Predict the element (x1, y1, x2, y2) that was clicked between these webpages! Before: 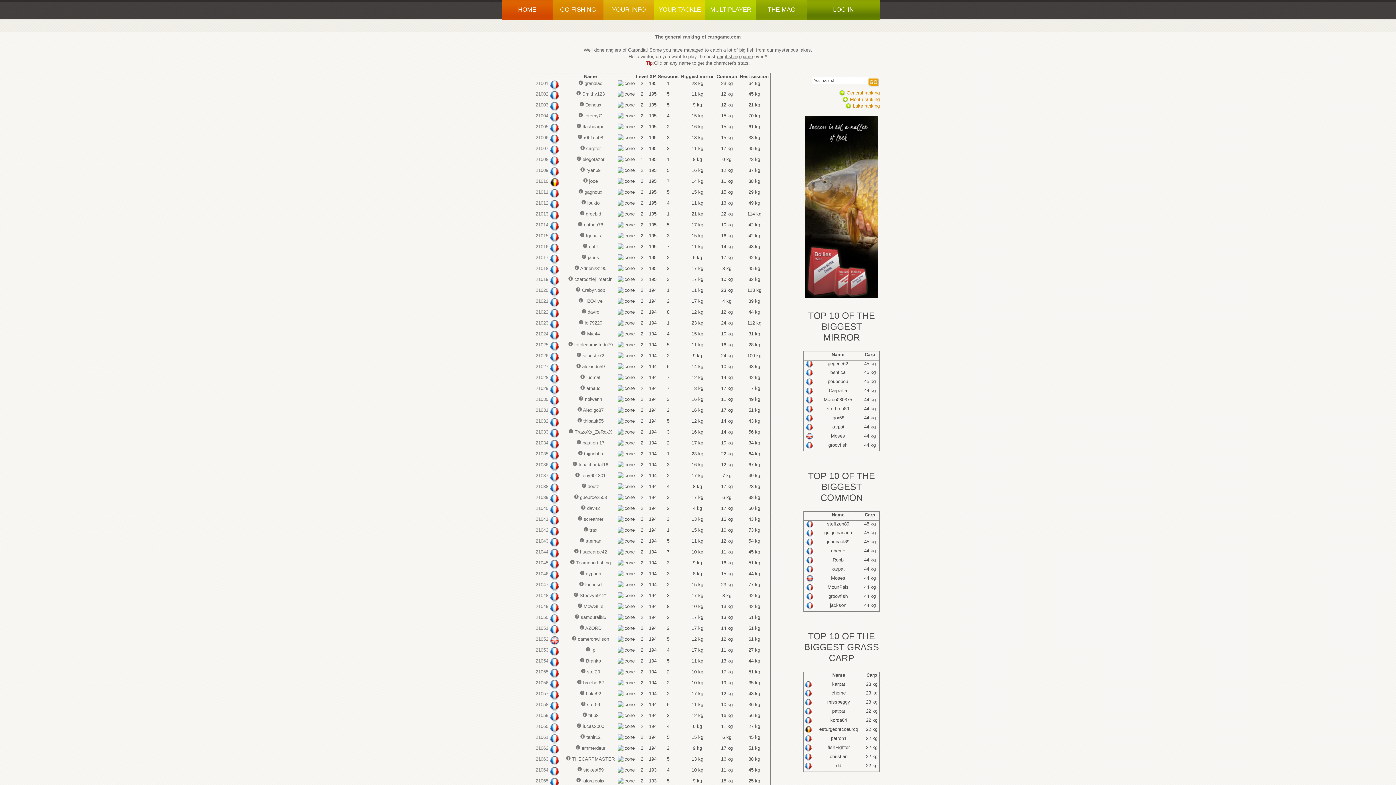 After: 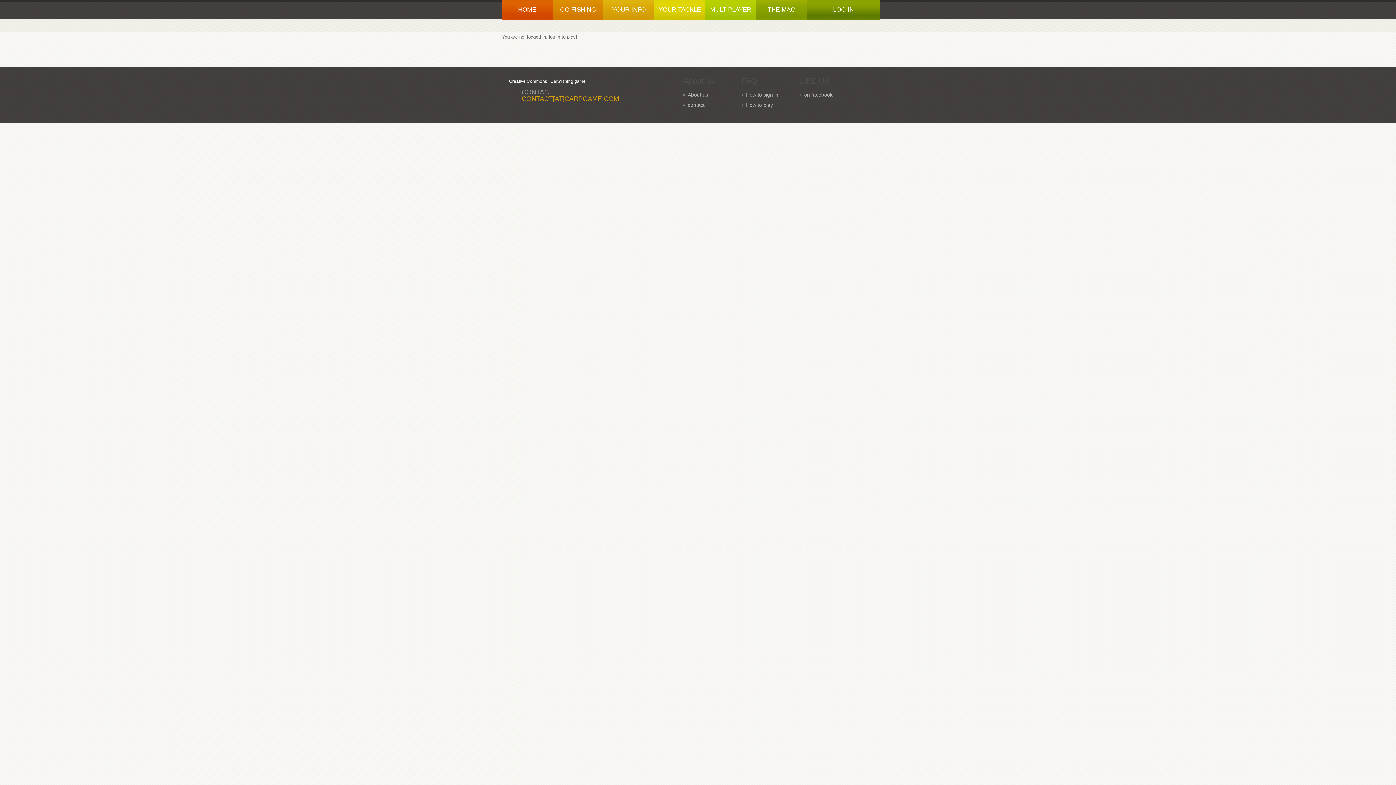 Action: label: MULTIPLAYER bbox: (705, 0, 756, 19)